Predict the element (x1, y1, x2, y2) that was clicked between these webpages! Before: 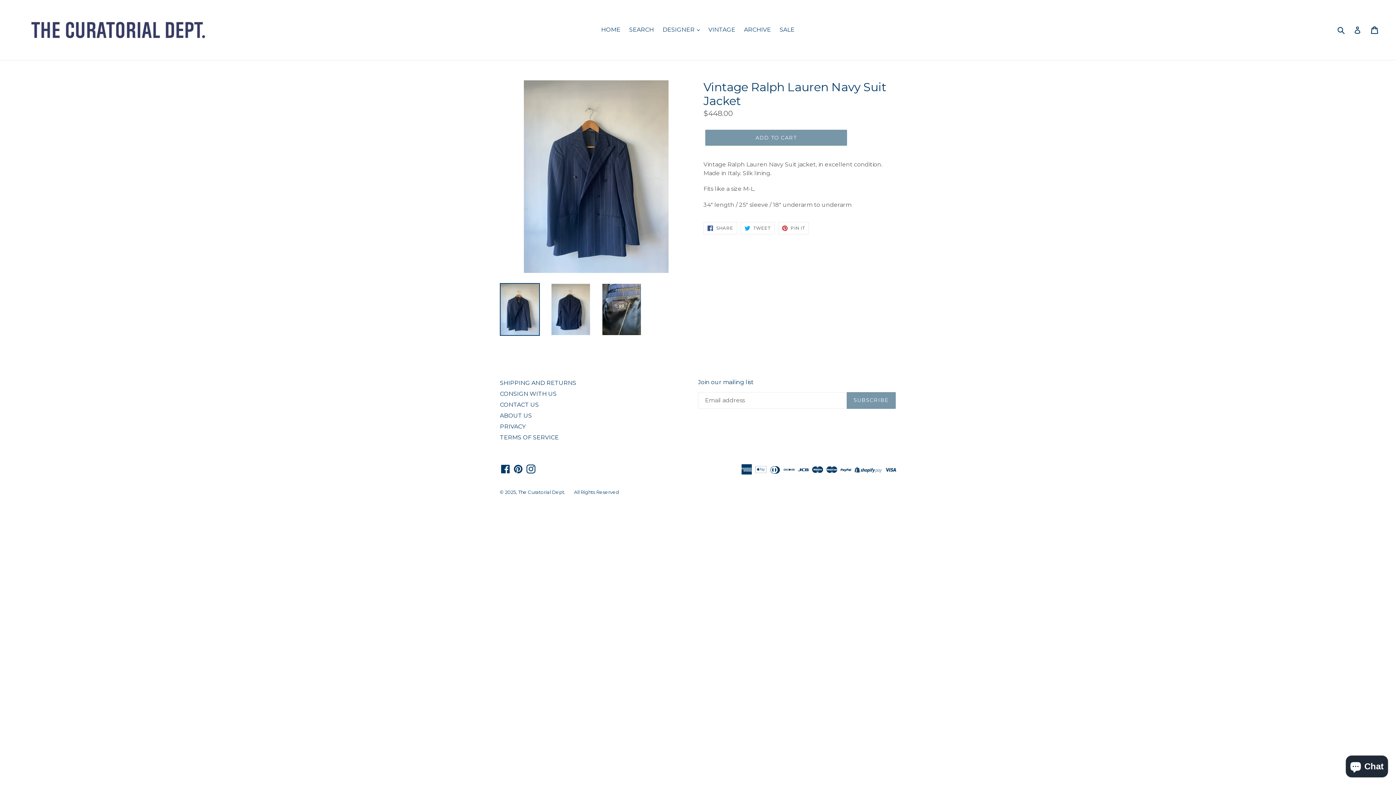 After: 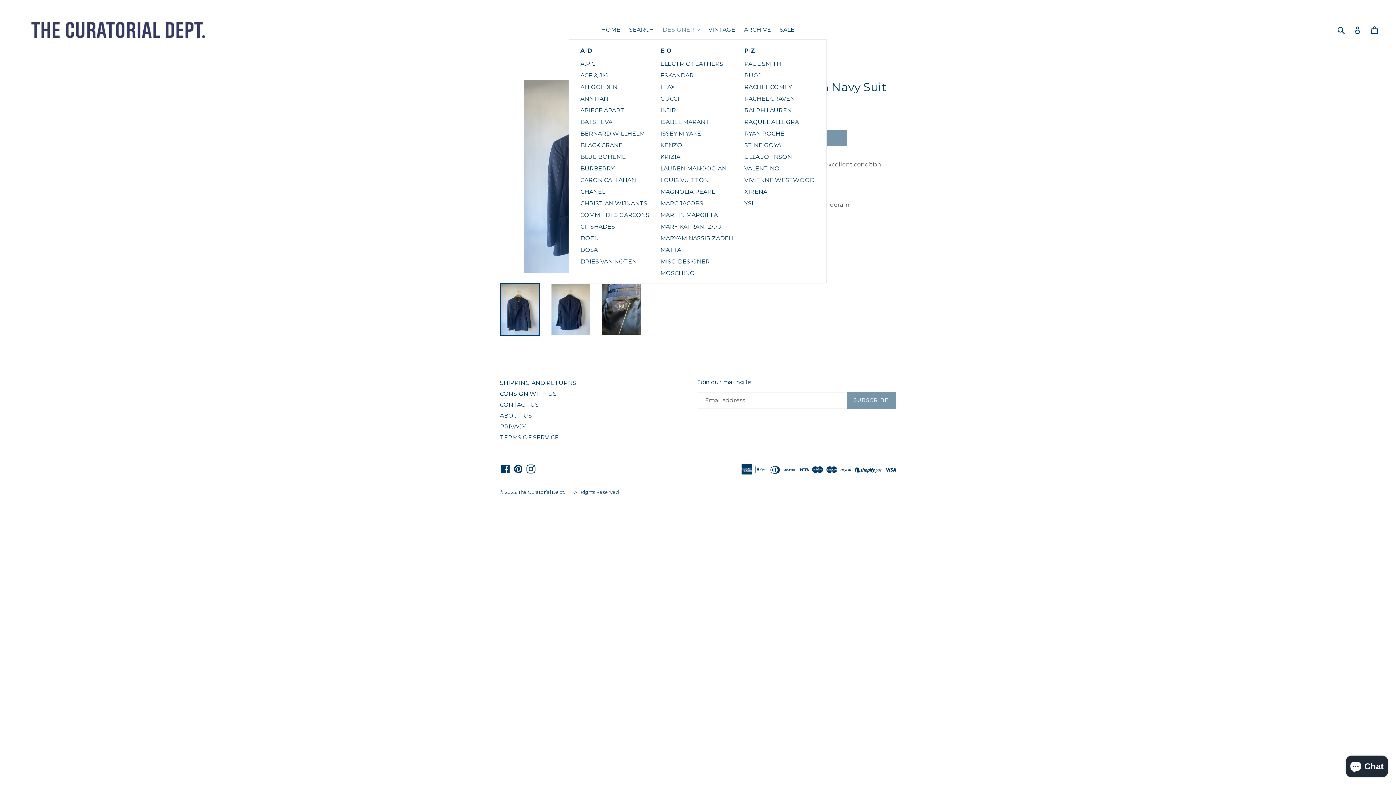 Action: bbox: (659, 24, 703, 35) label: DESIGNER 